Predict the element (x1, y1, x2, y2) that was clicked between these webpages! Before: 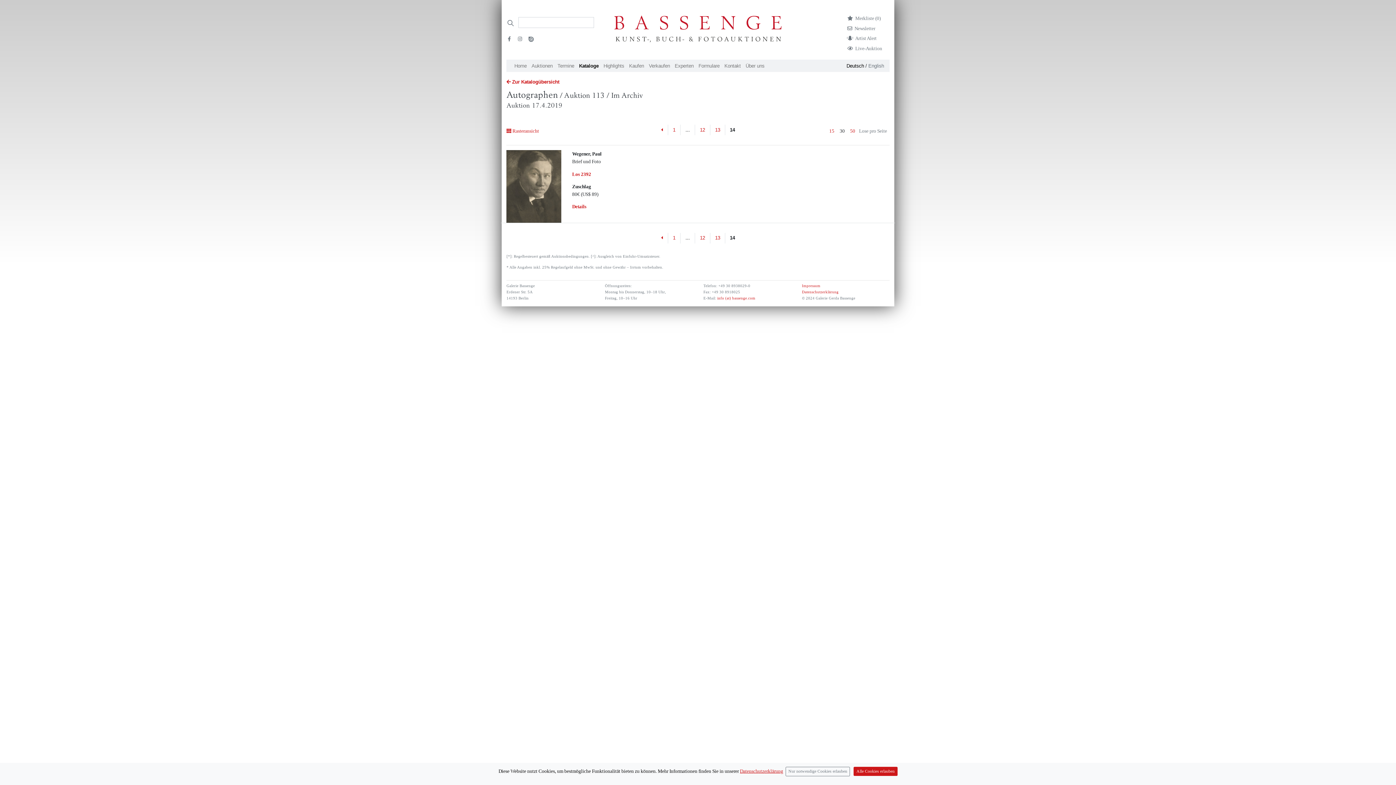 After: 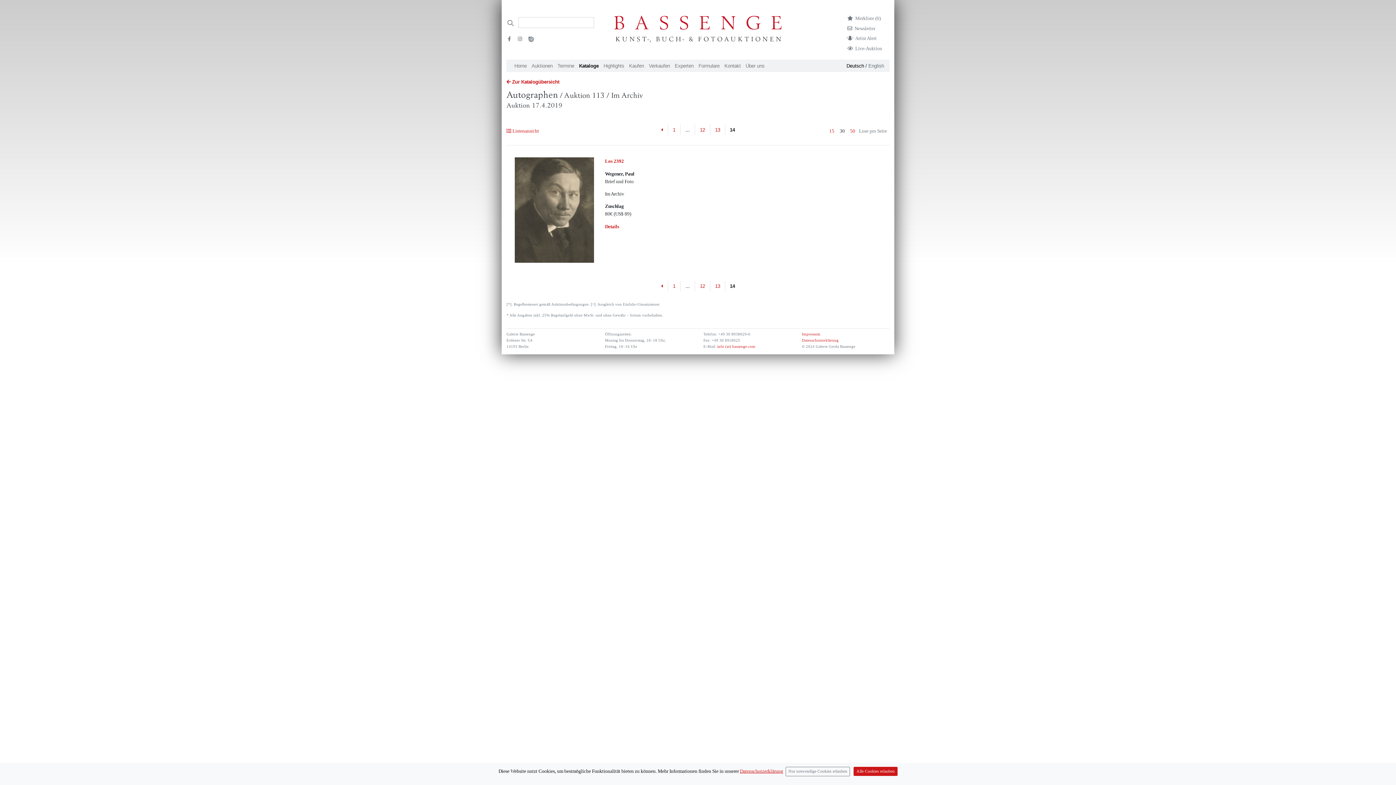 Action: label: Rasteransicht bbox: (506, 128, 539, 133)